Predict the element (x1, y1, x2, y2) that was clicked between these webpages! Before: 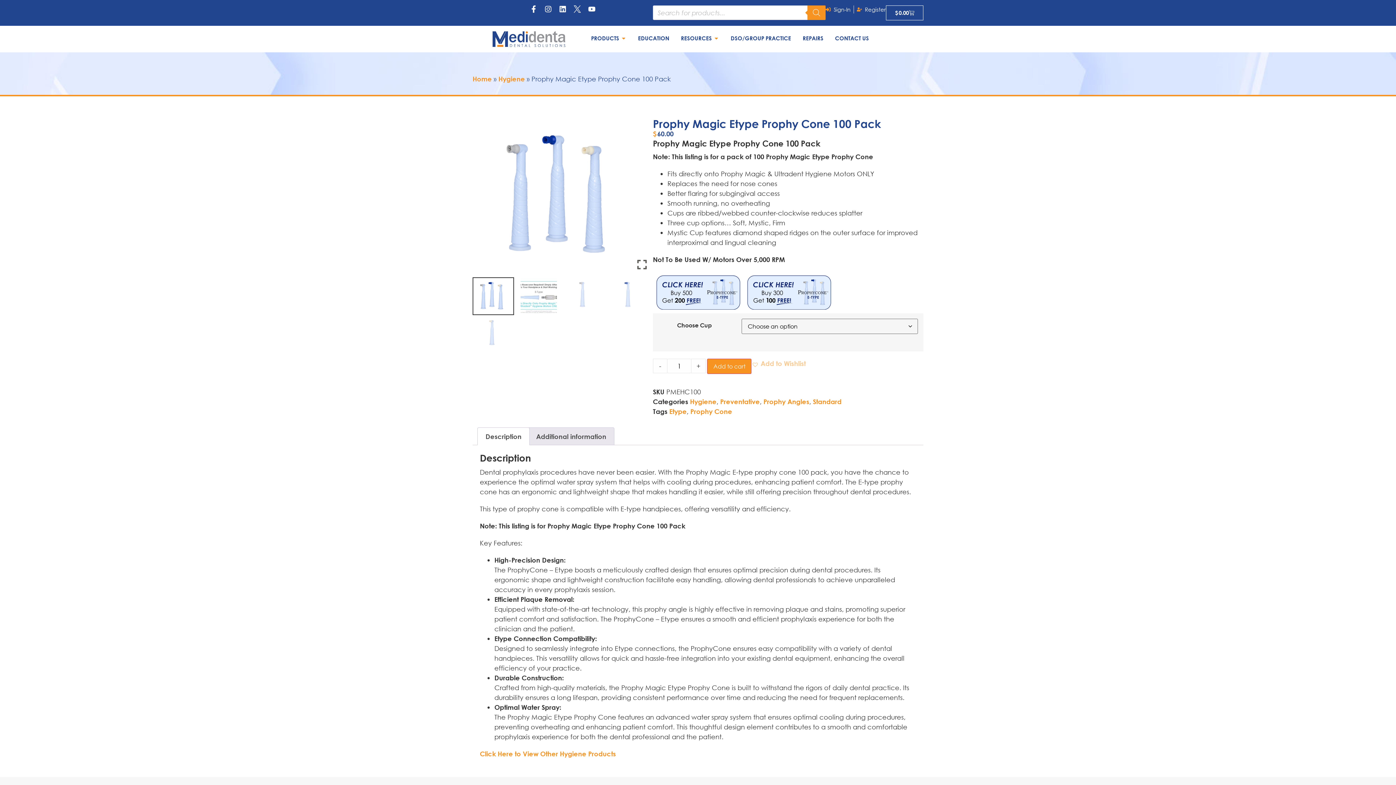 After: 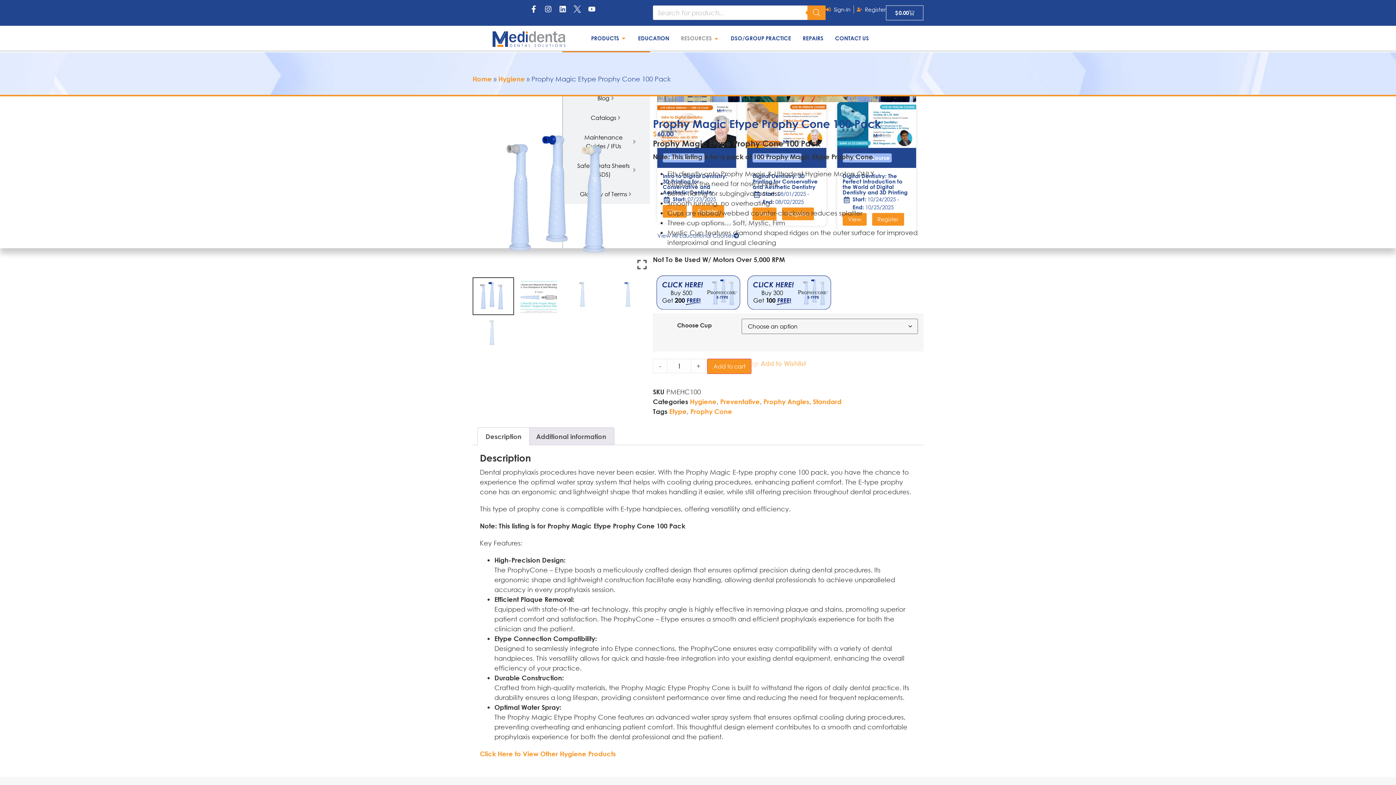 Action: bbox: (713, 34, 719, 42) label: Open Resources